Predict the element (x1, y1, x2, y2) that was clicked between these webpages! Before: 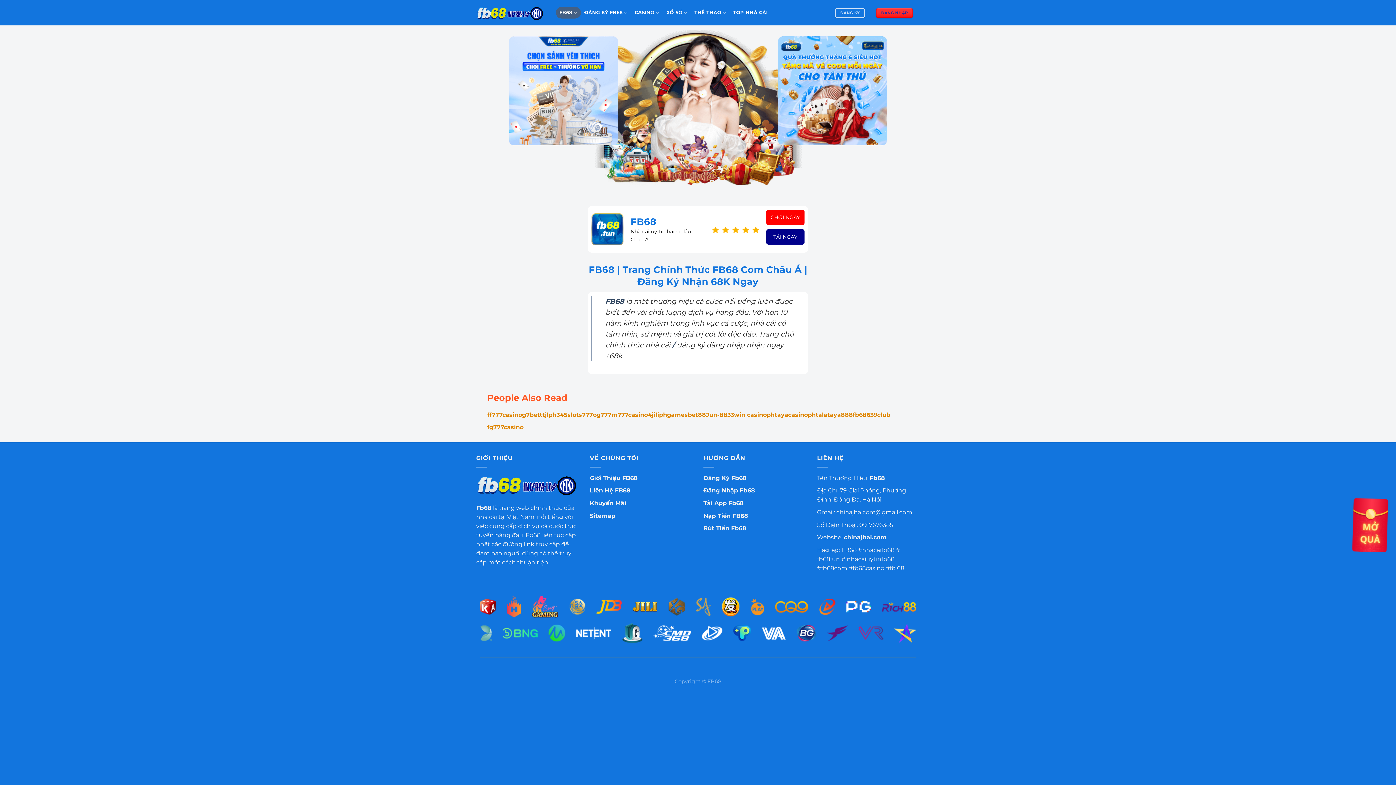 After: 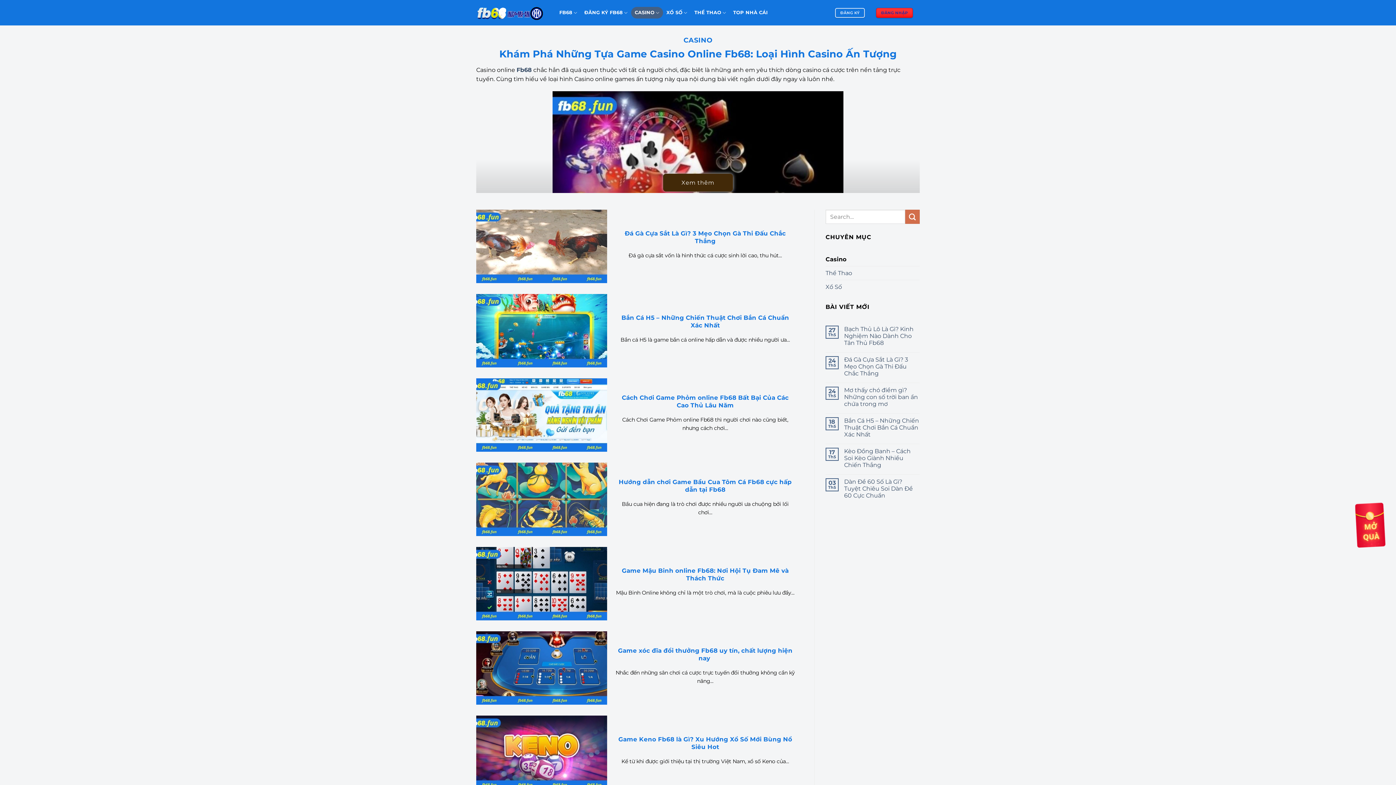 Action: bbox: (631, 6, 663, 18) label: CASINO